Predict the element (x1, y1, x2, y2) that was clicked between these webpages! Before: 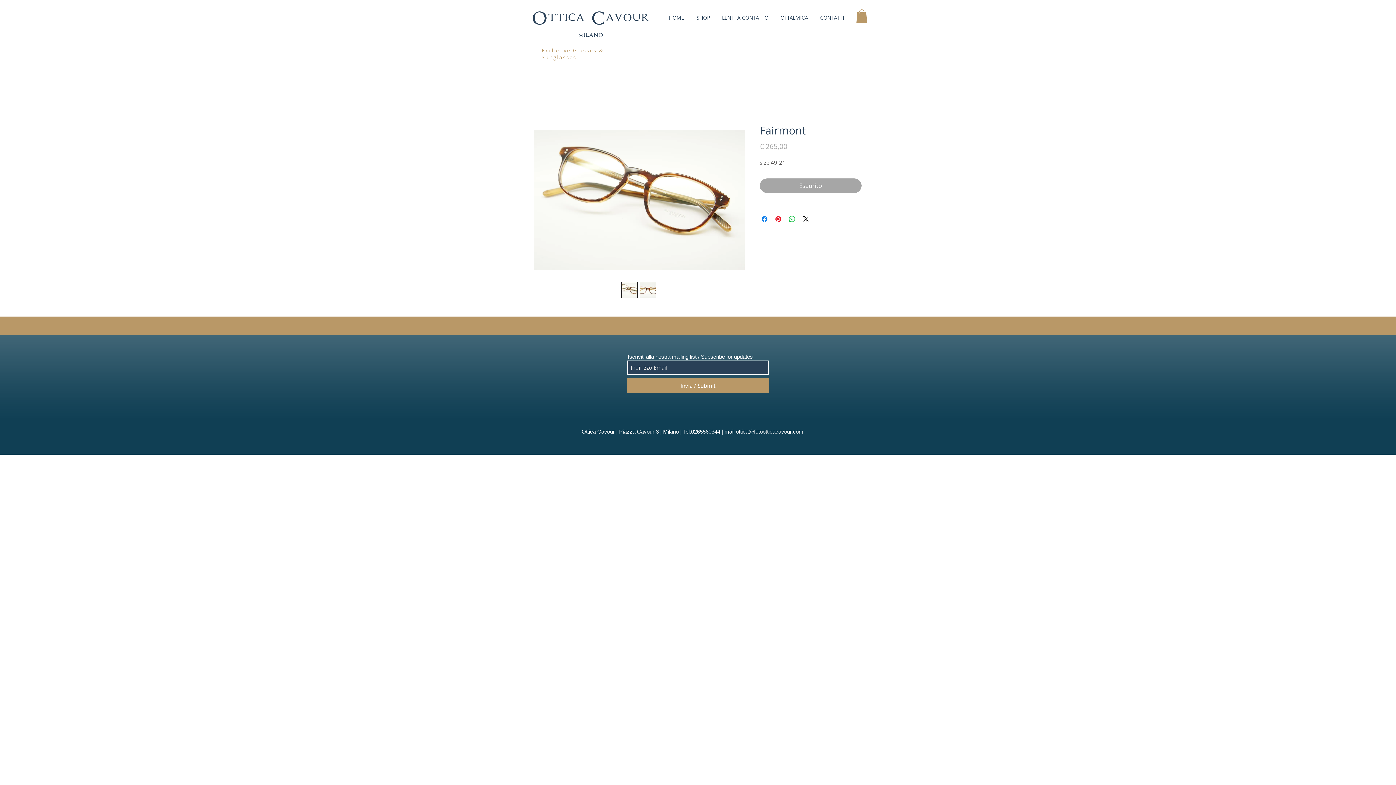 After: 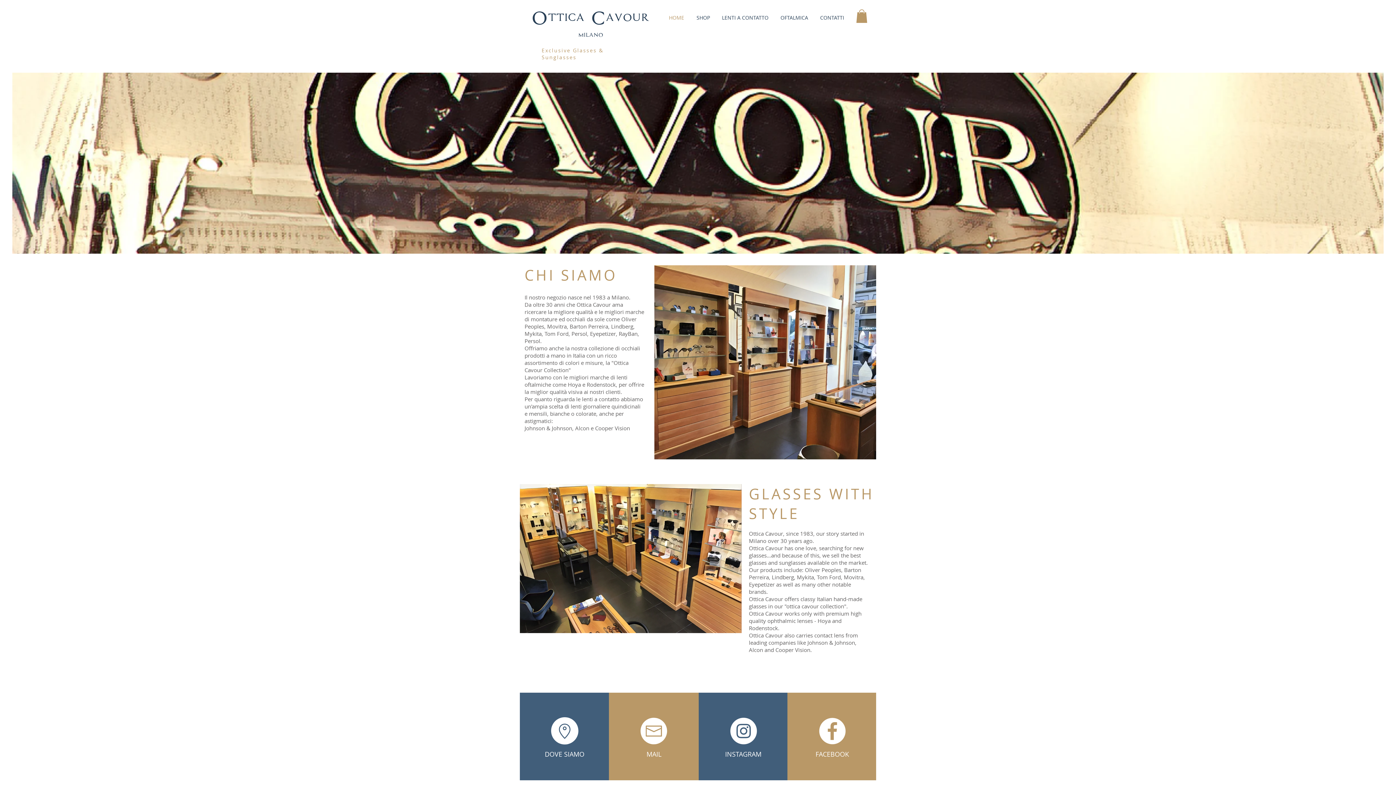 Action: bbox: (531, 8, 650, 28) label: Ottica Cavour